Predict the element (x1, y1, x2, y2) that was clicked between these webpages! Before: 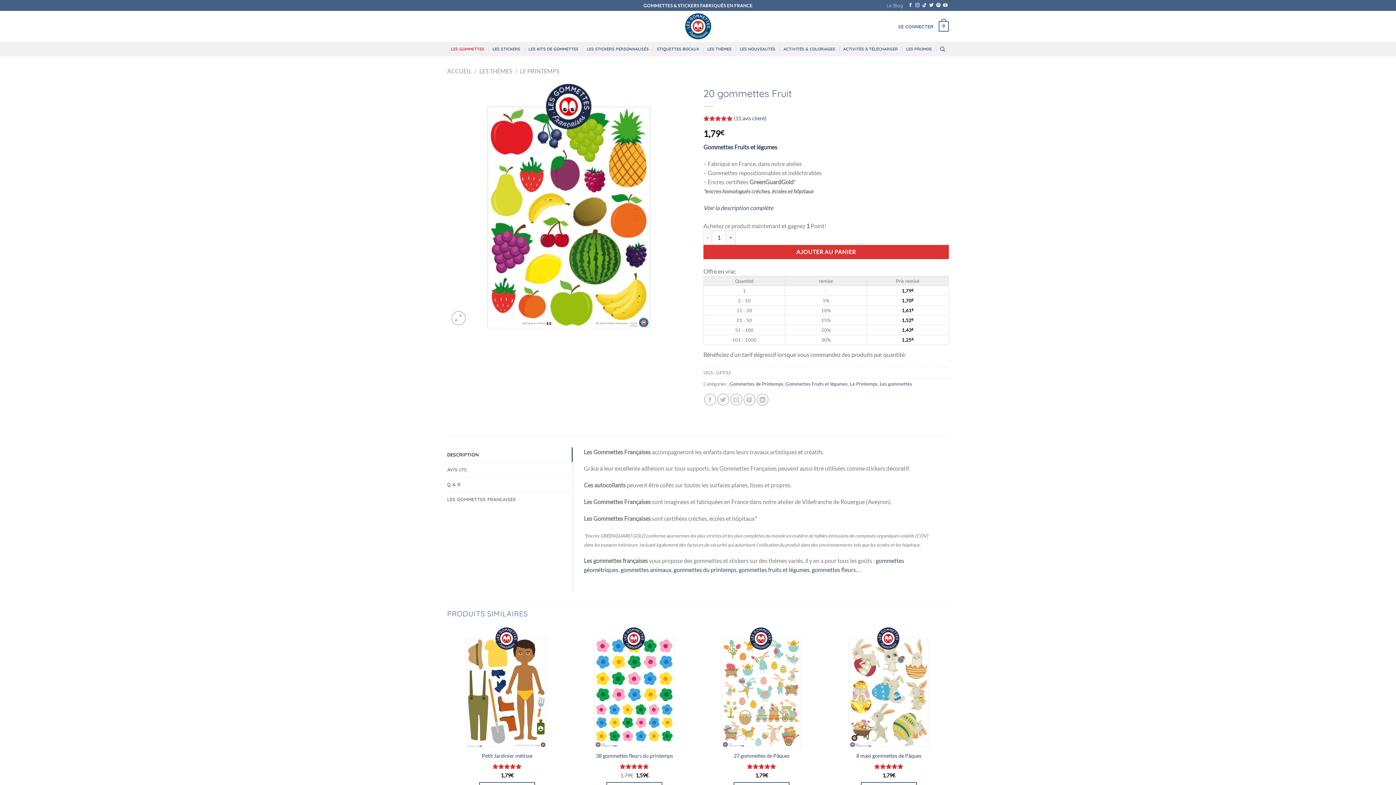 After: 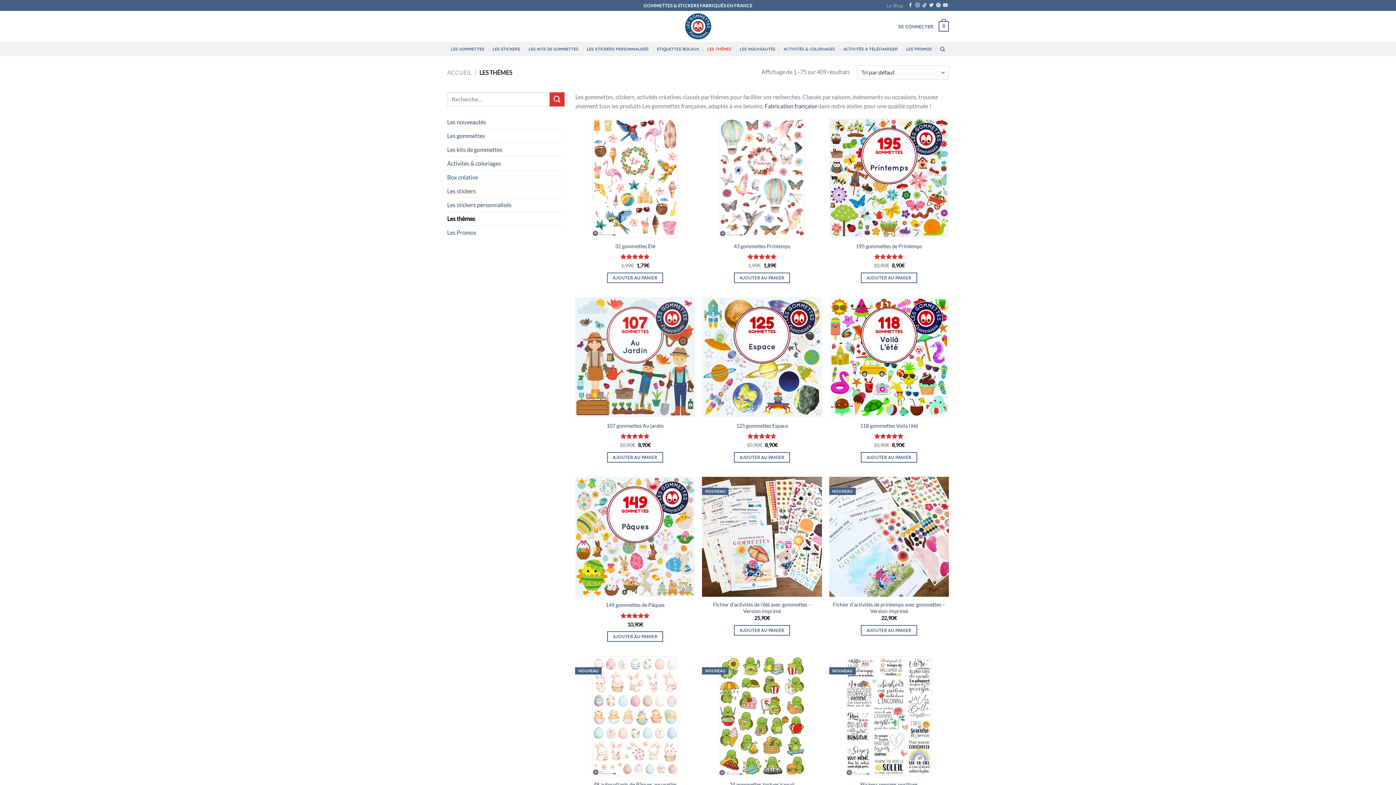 Action: bbox: (479, 67, 512, 74) label: LES THÈMES